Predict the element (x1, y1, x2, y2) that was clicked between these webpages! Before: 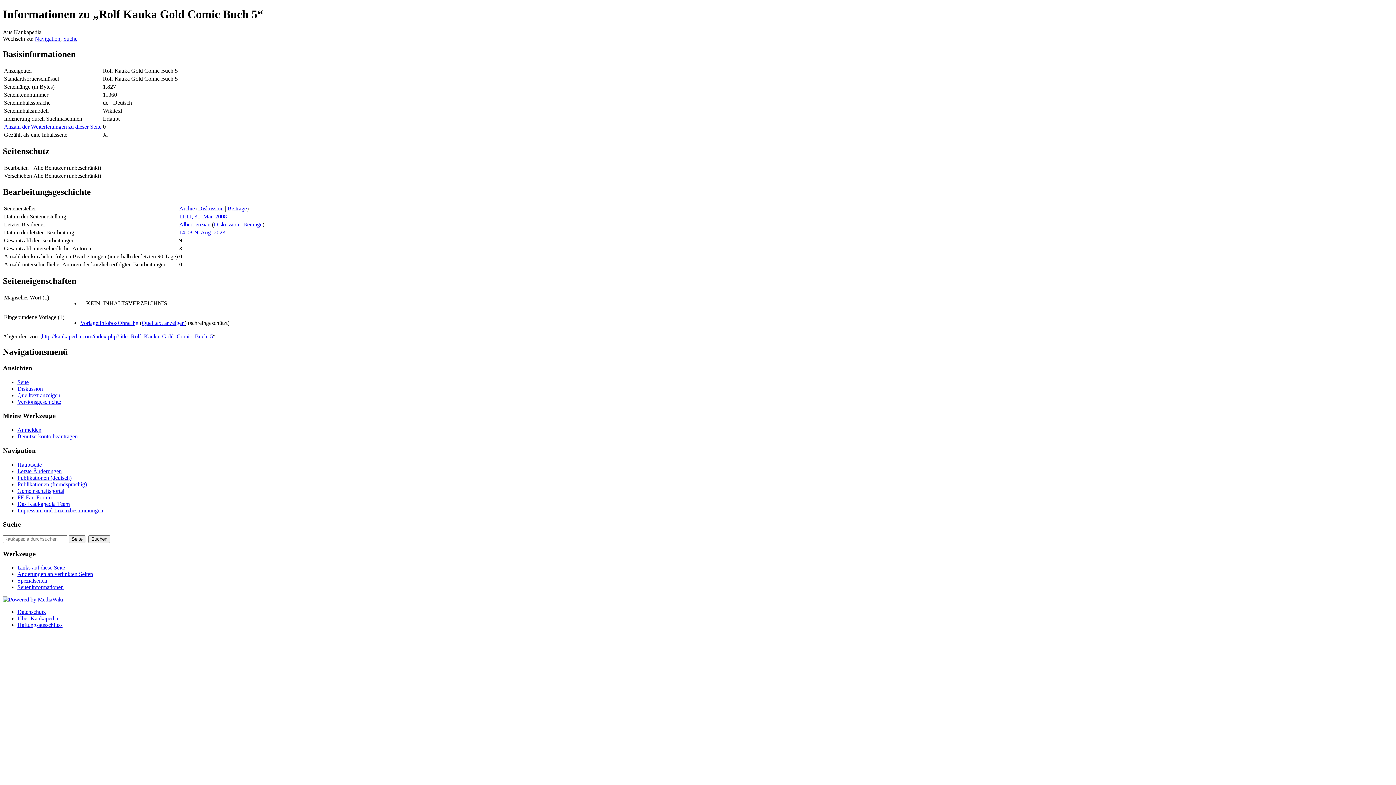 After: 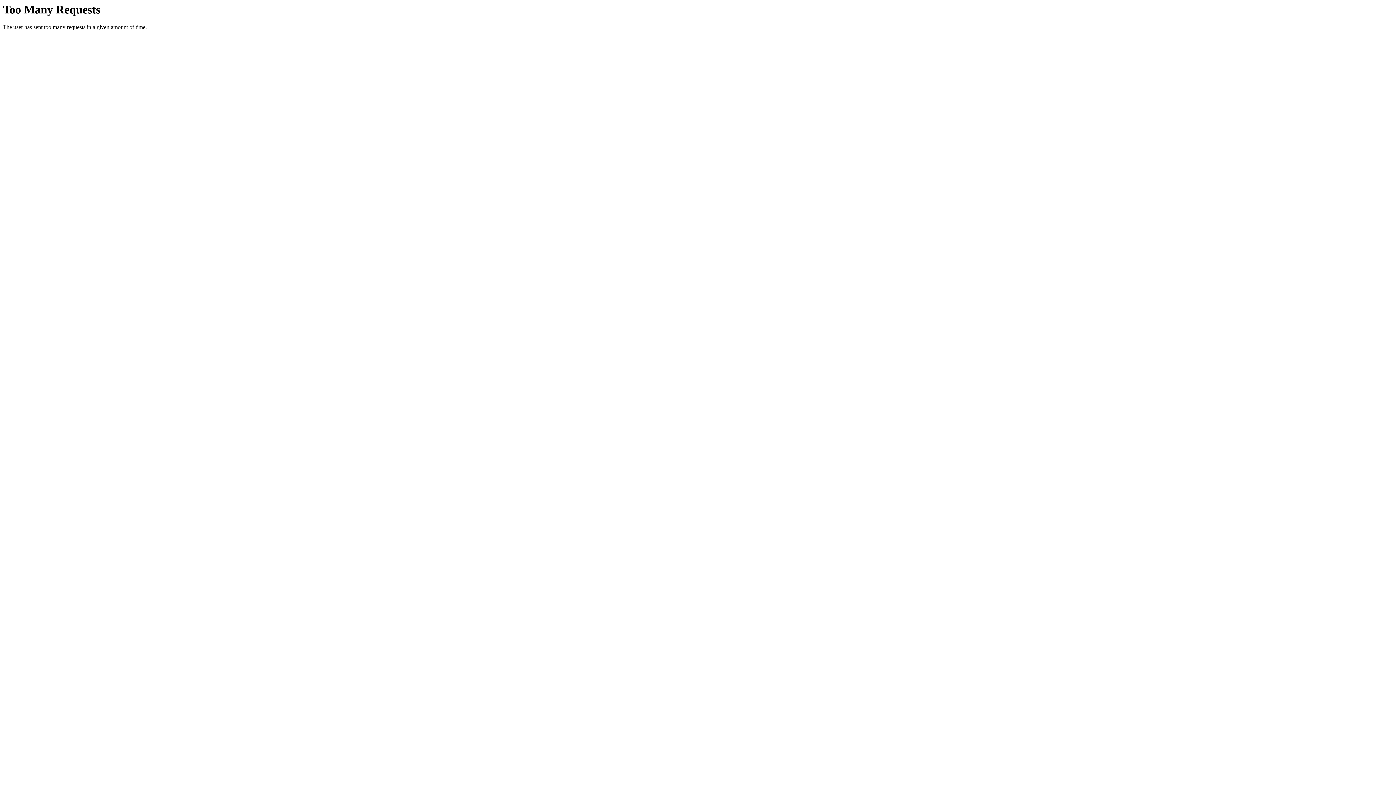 Action: bbox: (17, 433, 77, 439) label: Benutzerkonto beantragen